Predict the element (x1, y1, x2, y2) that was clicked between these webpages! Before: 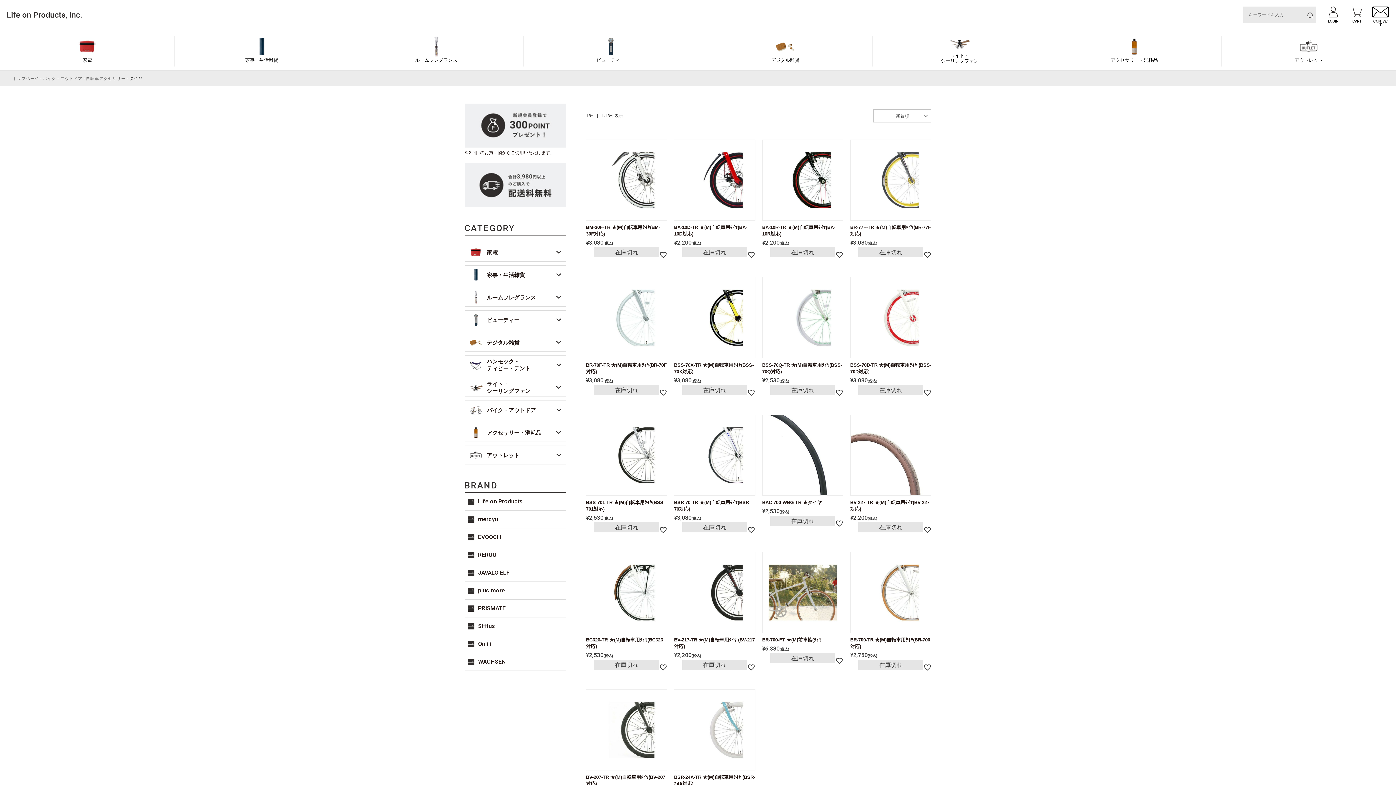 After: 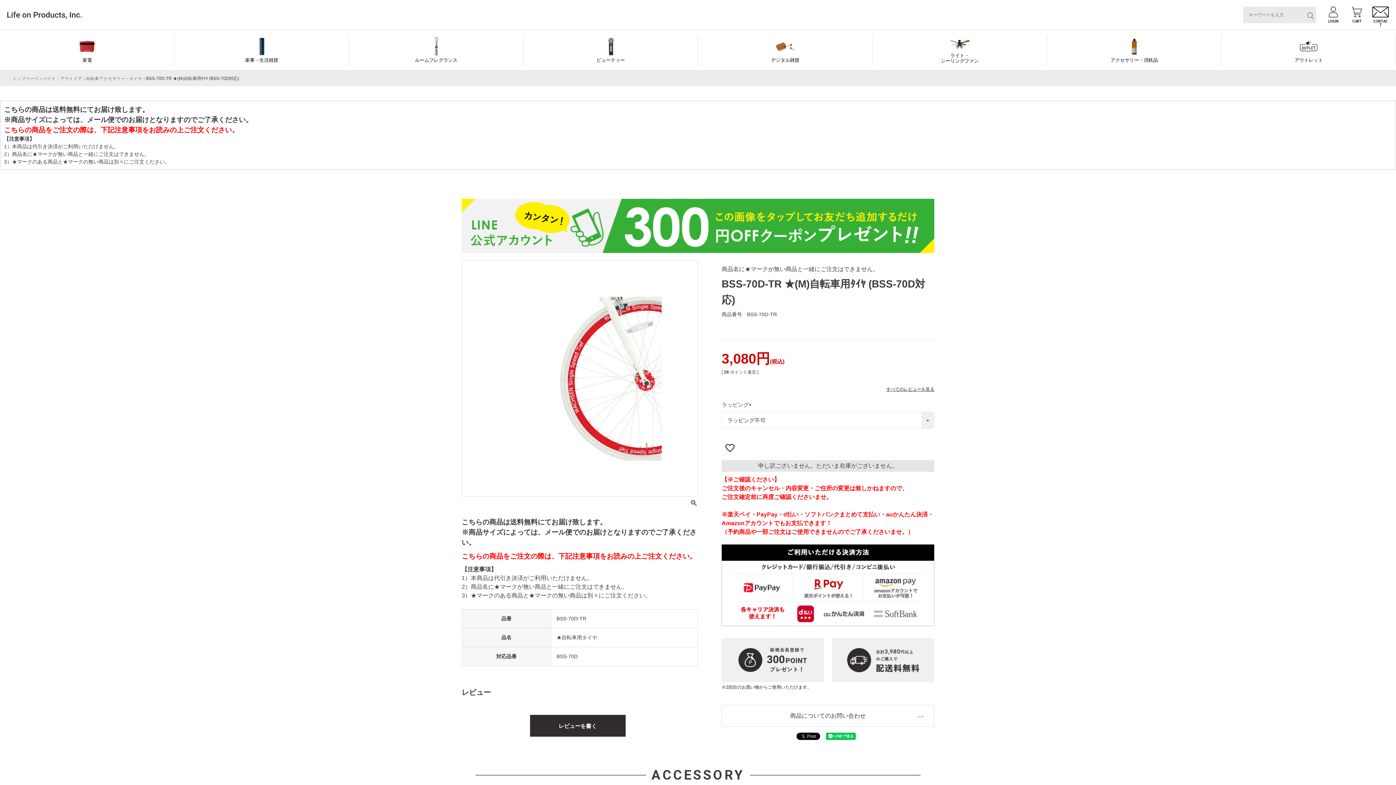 Action: bbox: (850, 362, 931, 375) label: BSS-70D-TR ★(M)自転車用ﾀｲﾔ (BSS-70D対応)